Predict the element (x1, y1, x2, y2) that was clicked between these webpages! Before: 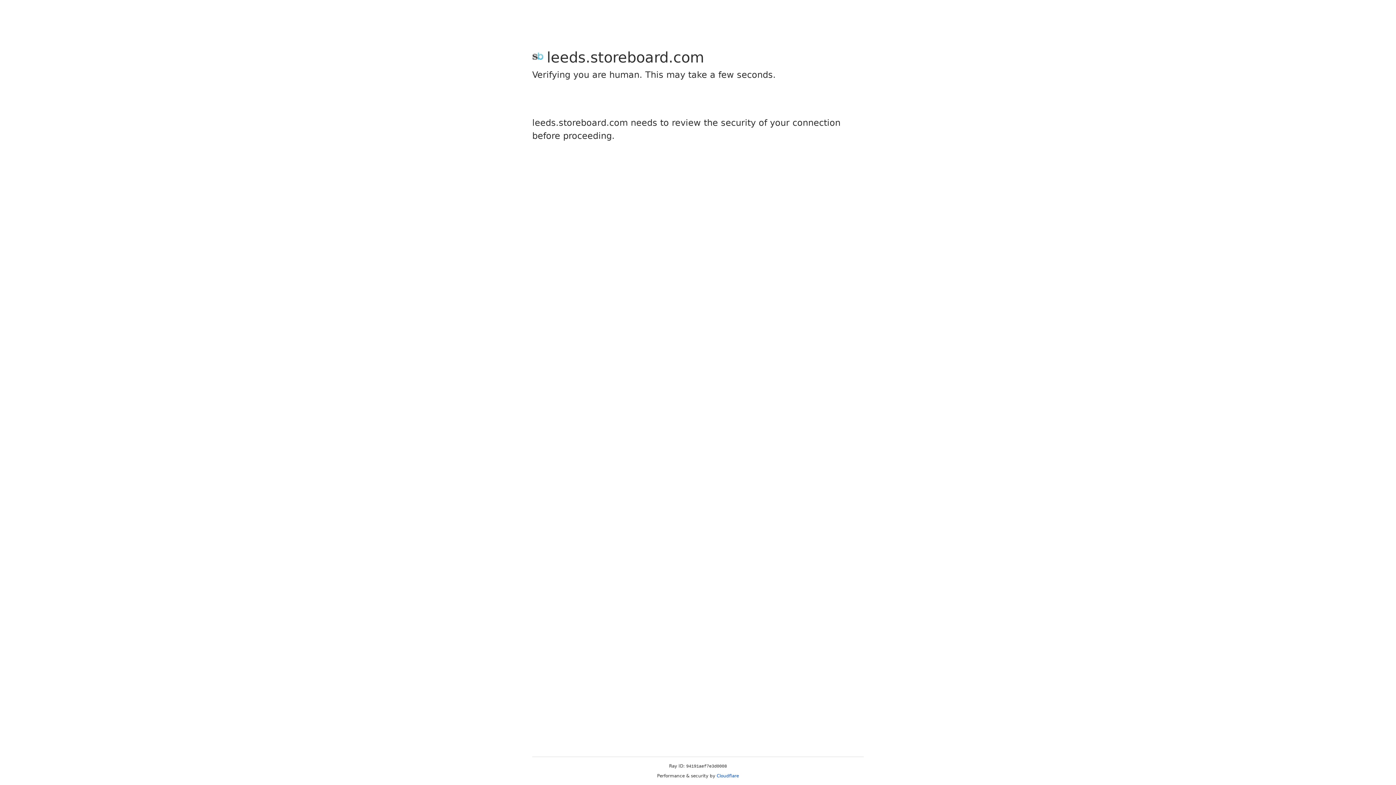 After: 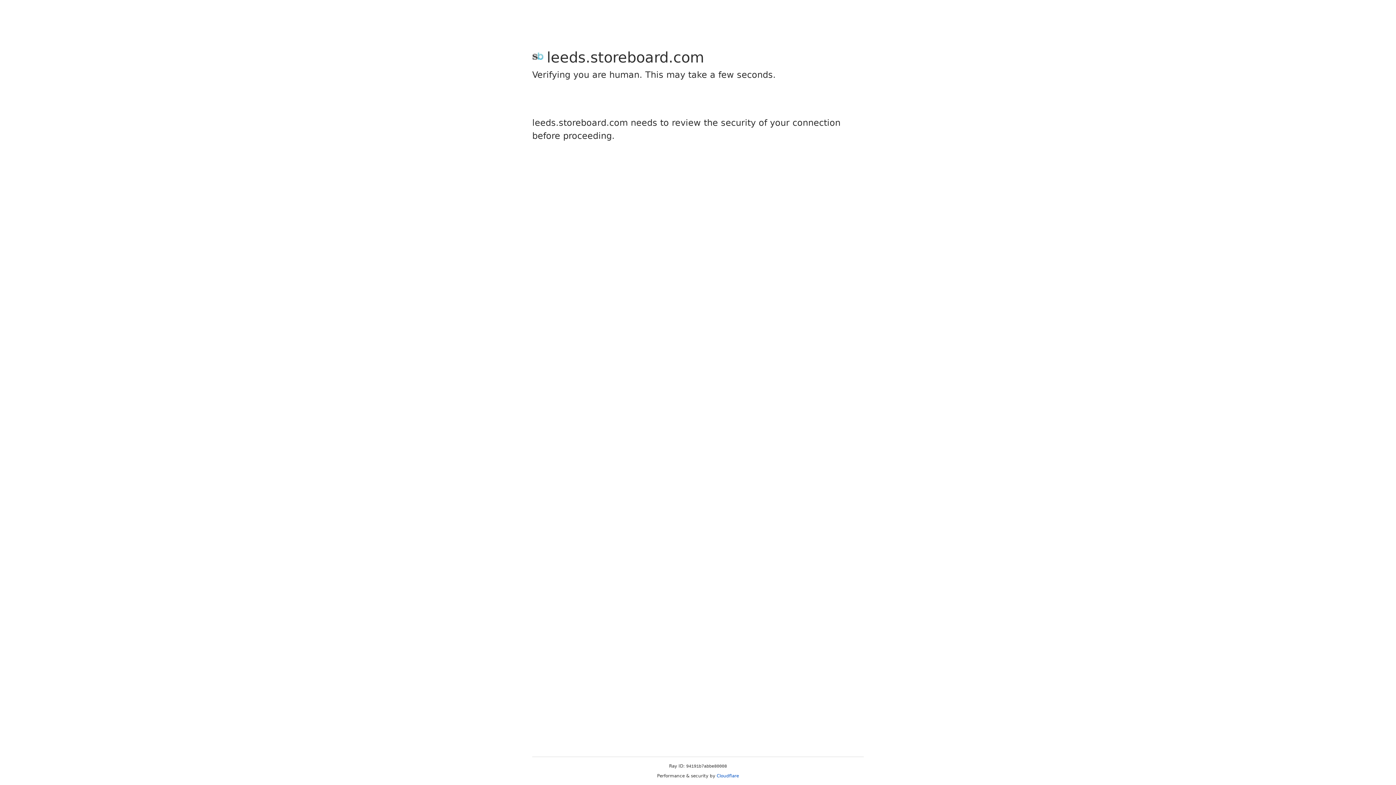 Action: bbox: (716, 773, 739, 778) label: Cloudflare